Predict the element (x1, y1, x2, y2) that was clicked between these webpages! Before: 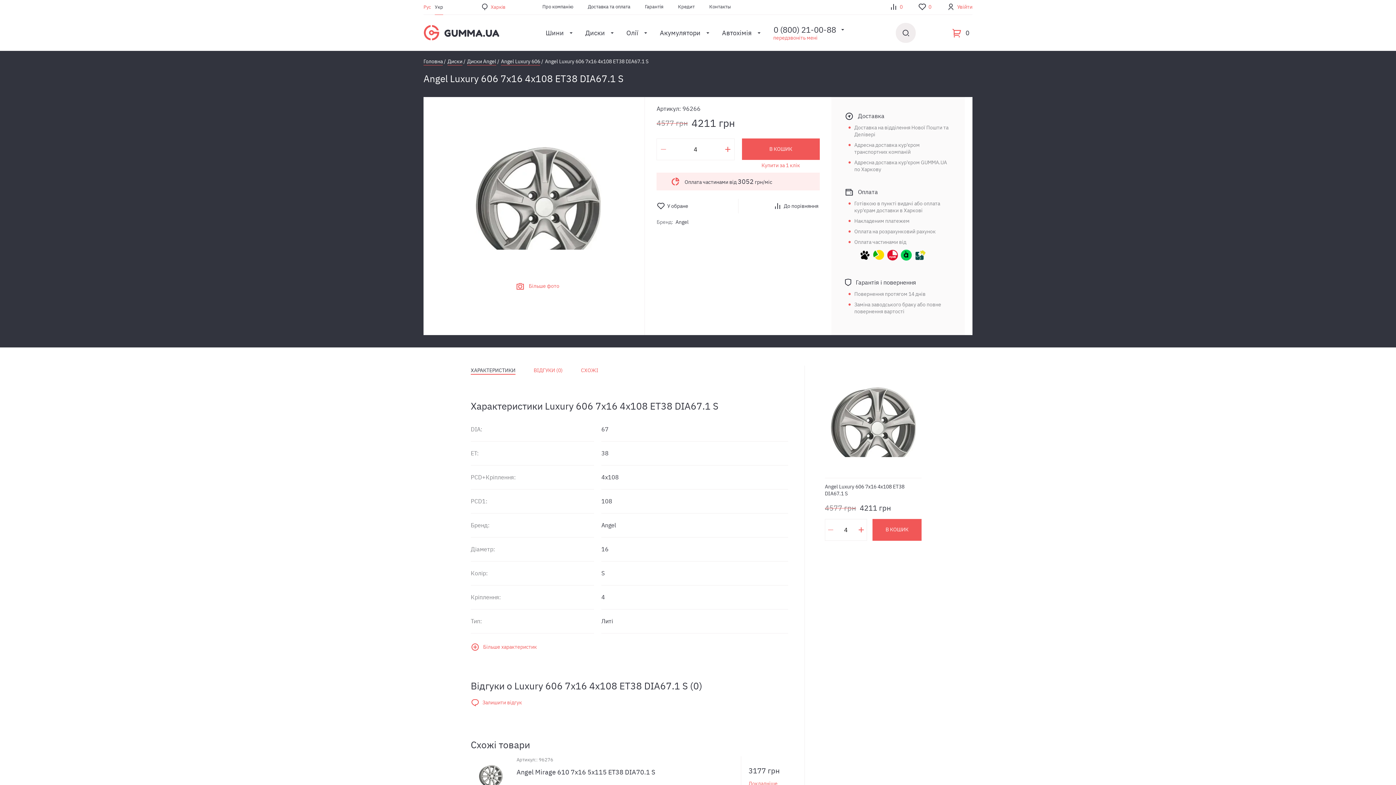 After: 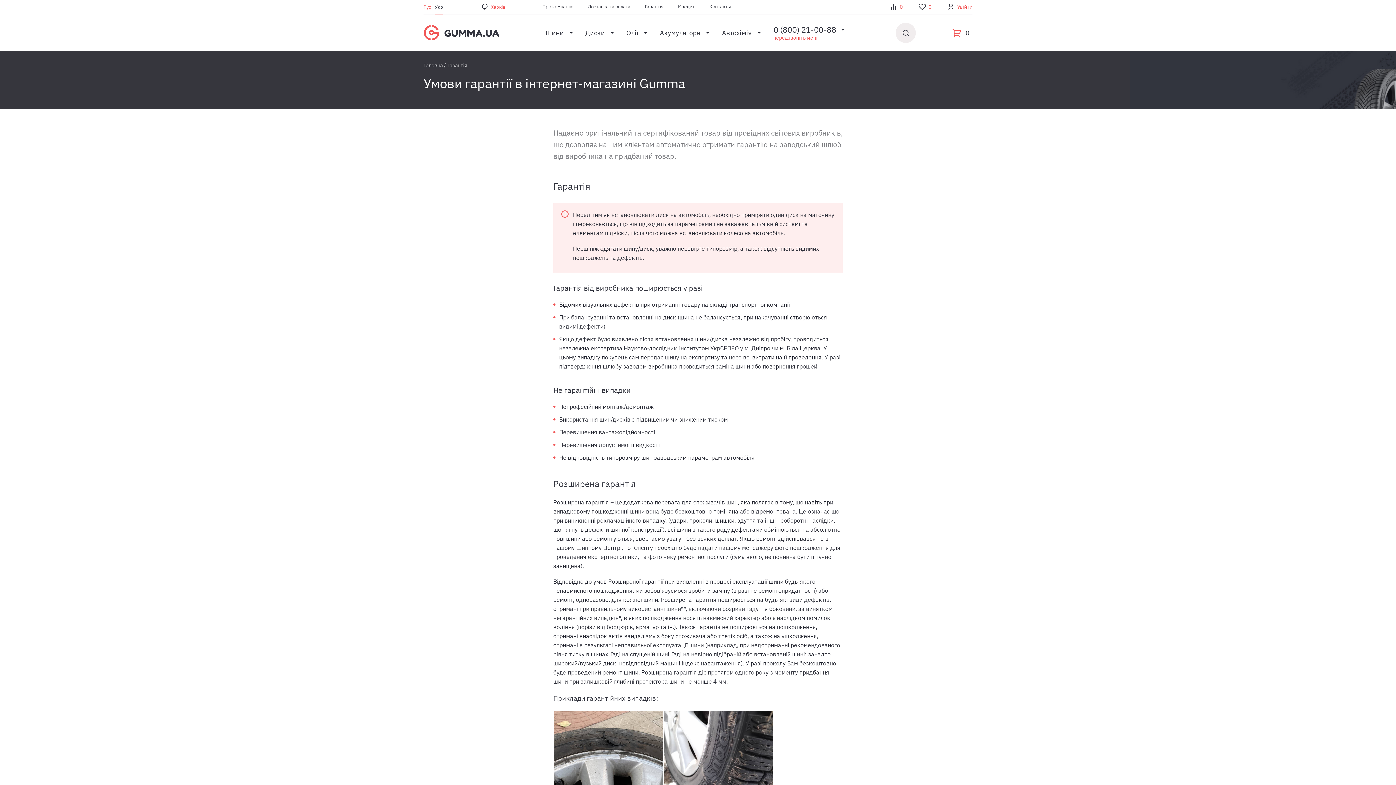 Action: bbox: (645, 3, 663, 9) label: Гарантія